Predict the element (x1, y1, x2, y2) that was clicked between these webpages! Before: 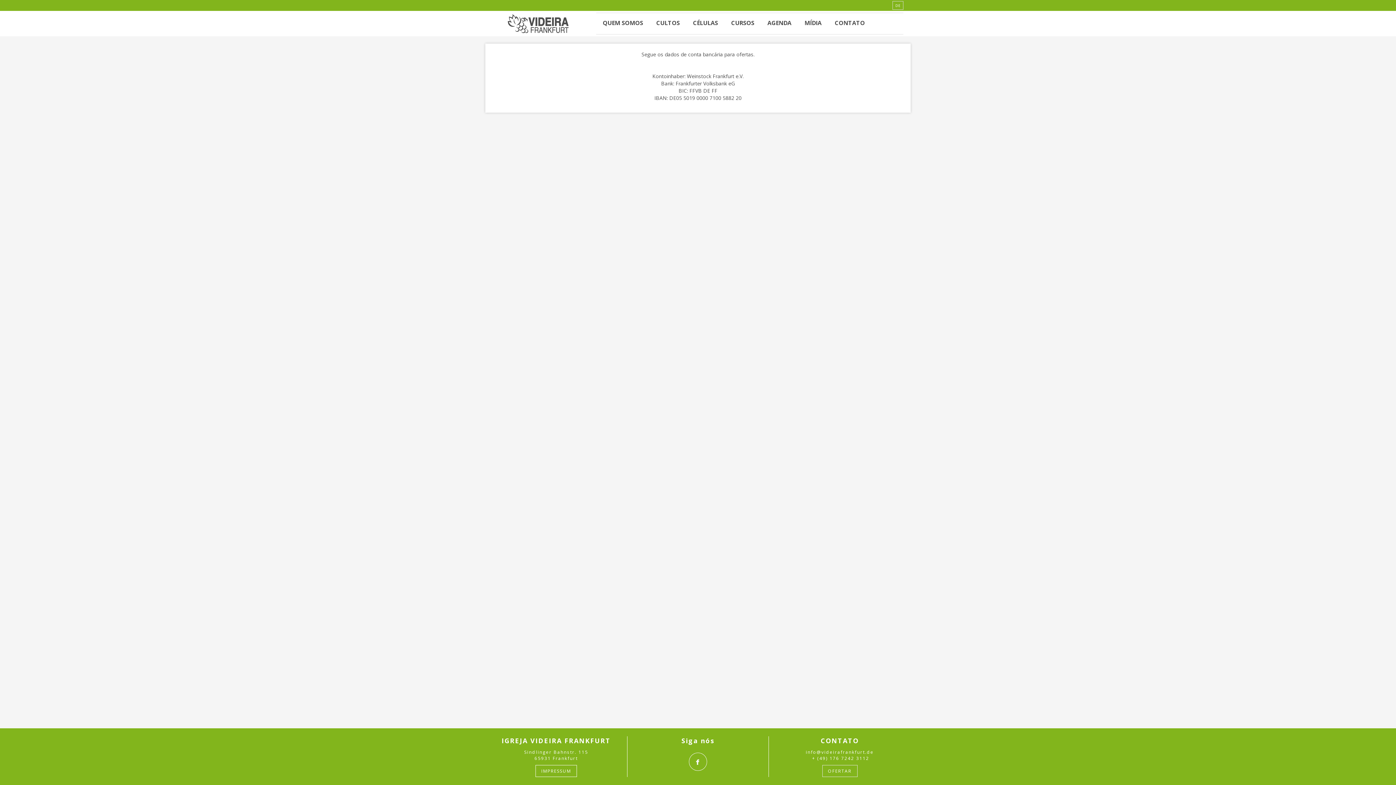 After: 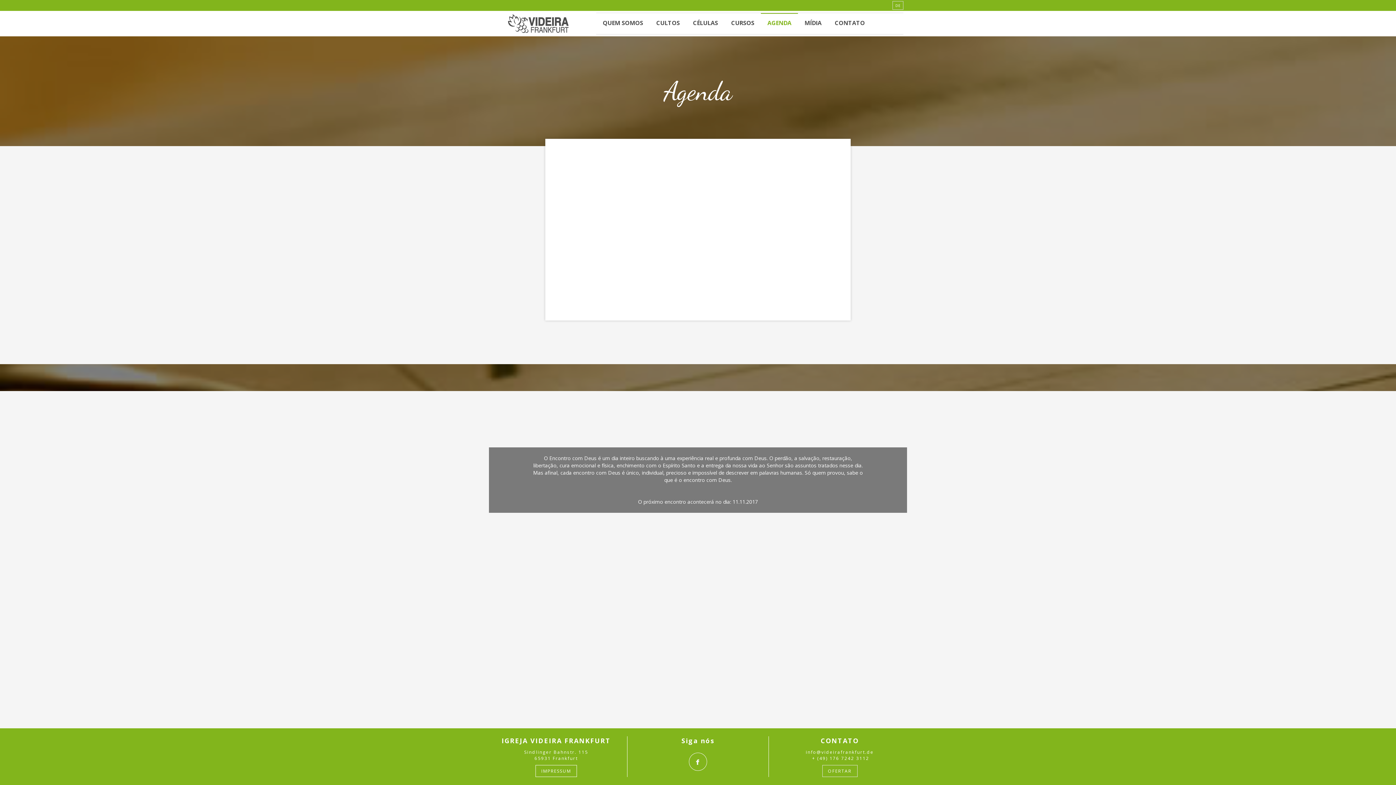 Action: label: AGENDA bbox: (761, 13, 798, 34)